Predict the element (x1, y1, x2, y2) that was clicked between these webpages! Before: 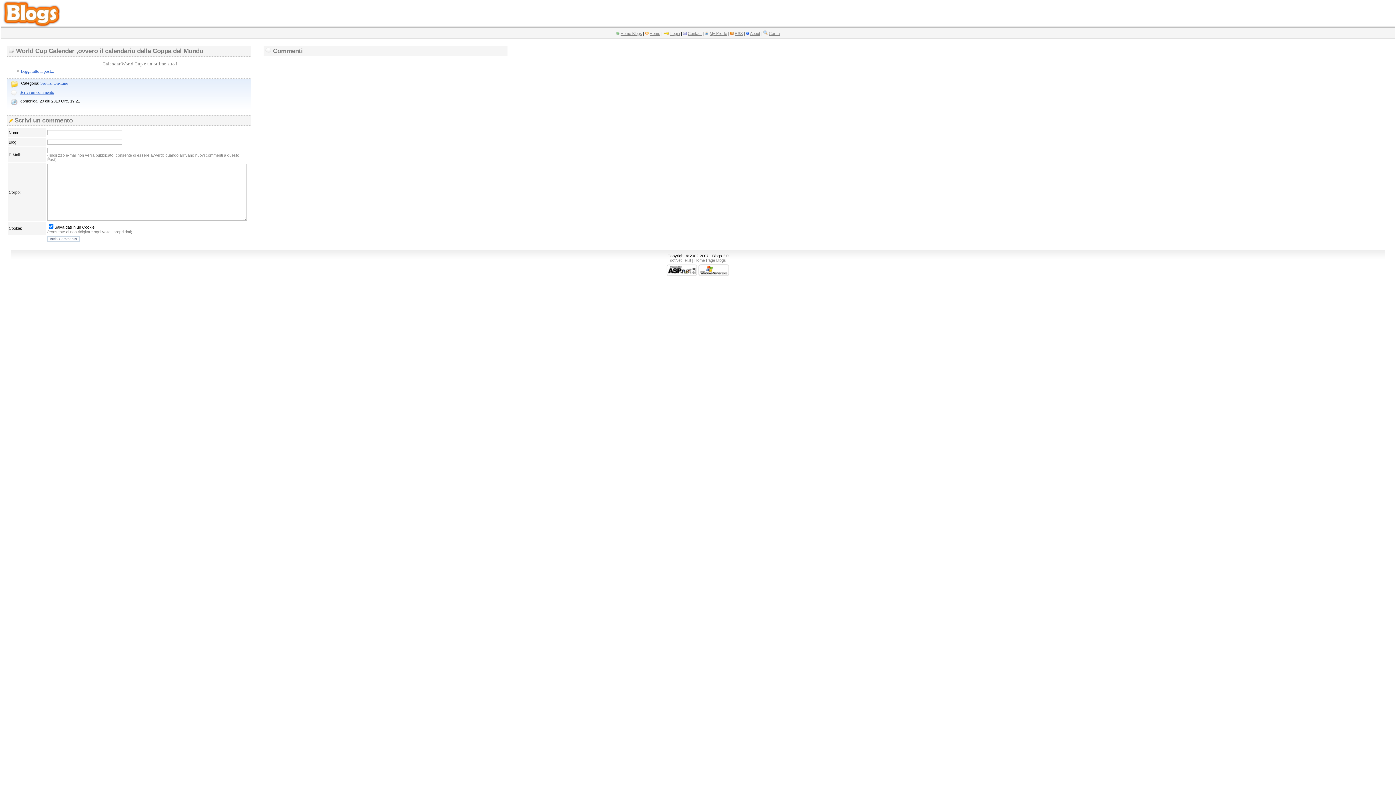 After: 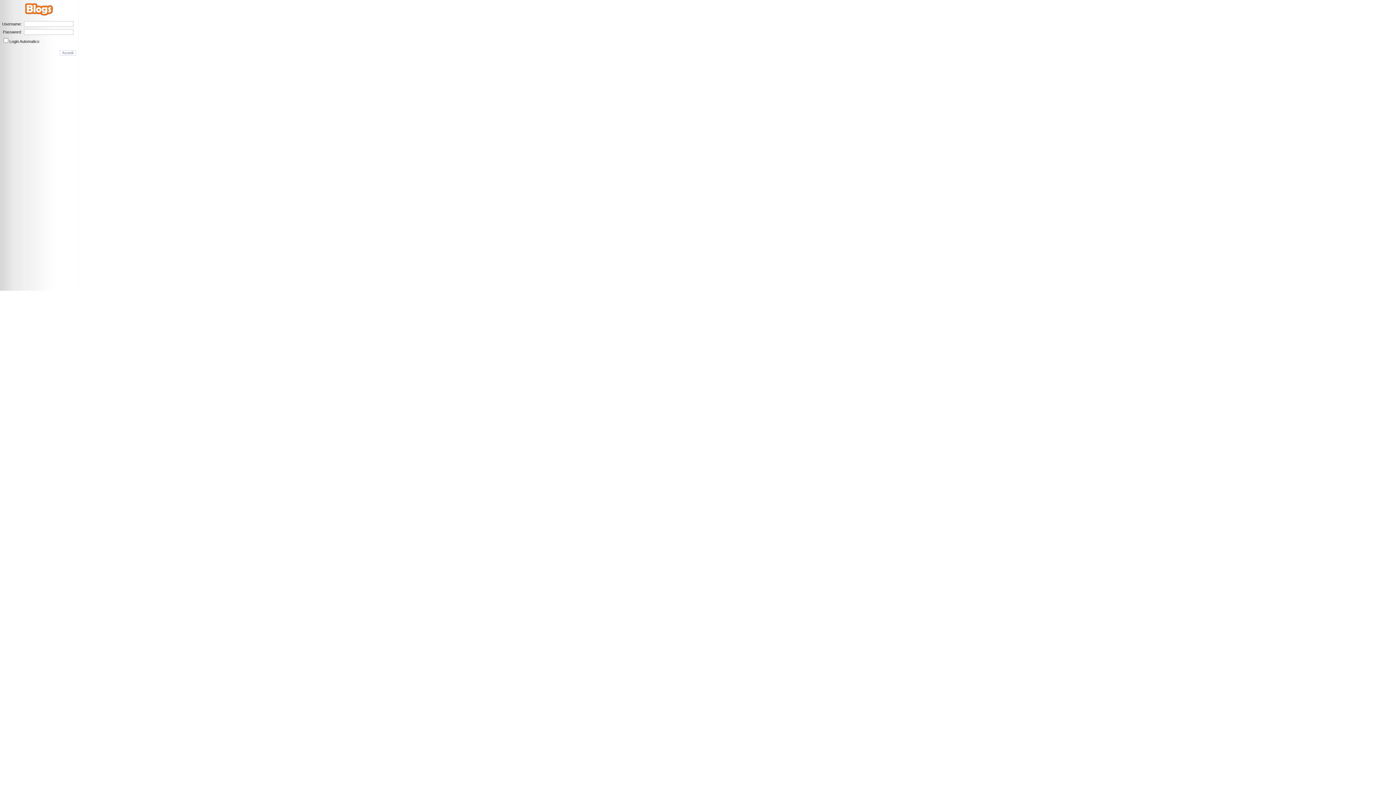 Action: label: Login bbox: (670, 31, 680, 35)